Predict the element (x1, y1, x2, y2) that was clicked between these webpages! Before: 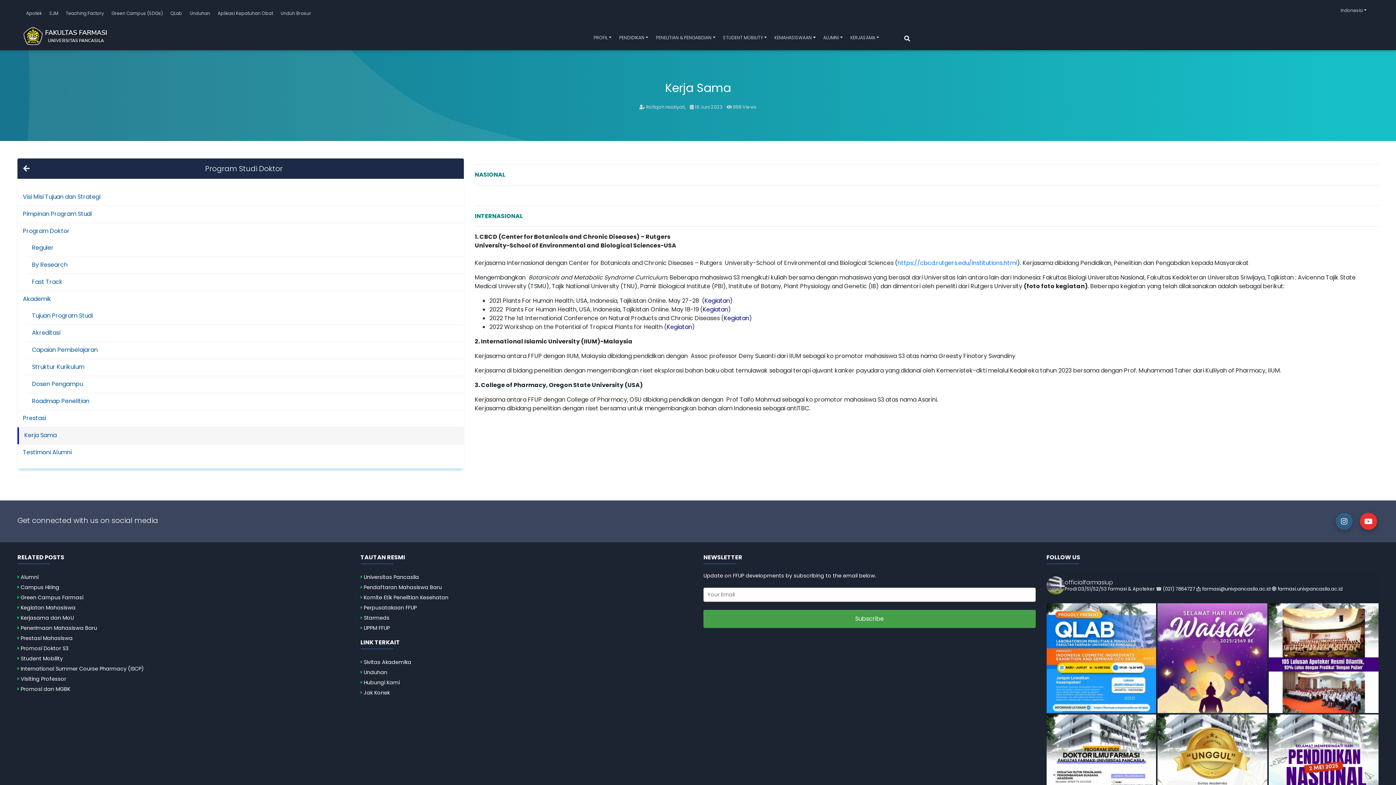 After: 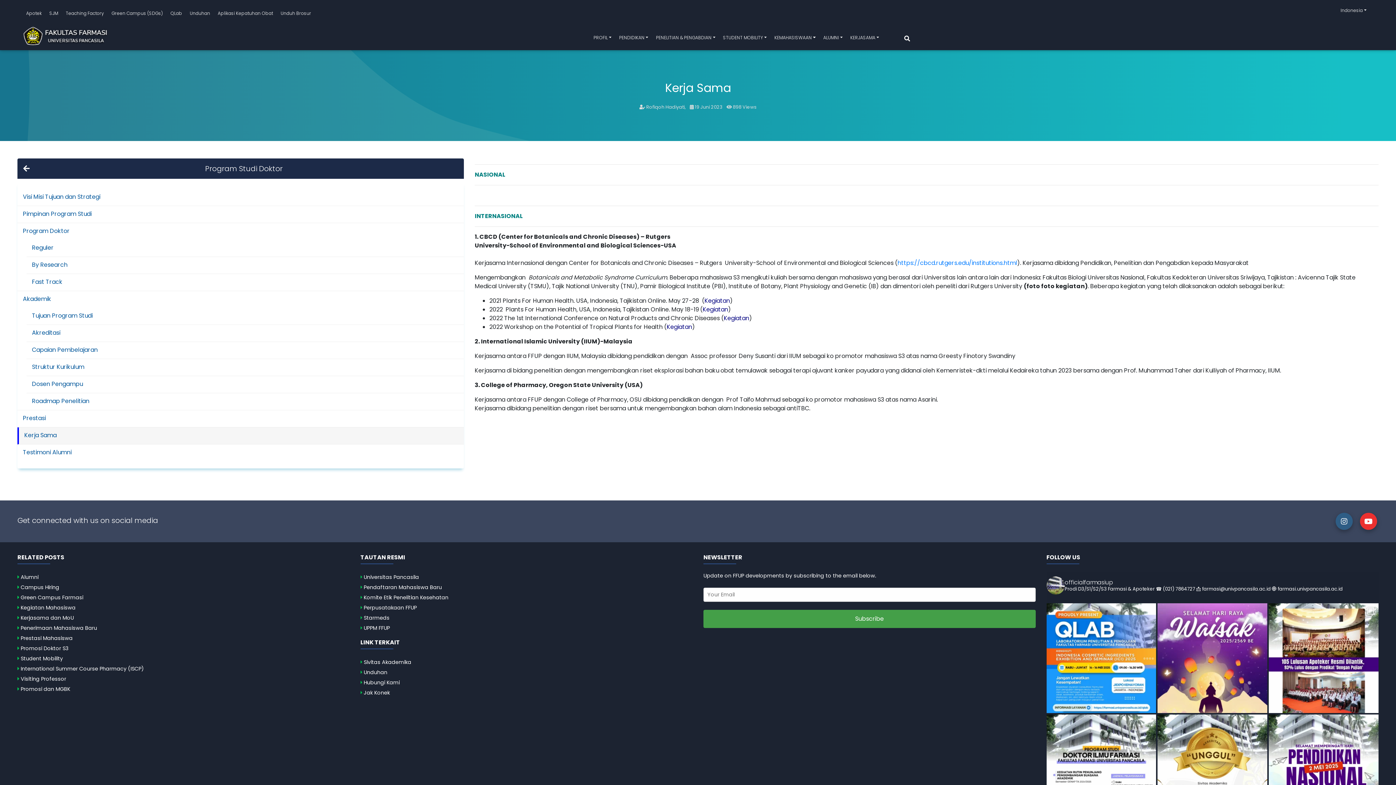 Action: label: Kegiatan bbox: (702, 305, 728, 313)